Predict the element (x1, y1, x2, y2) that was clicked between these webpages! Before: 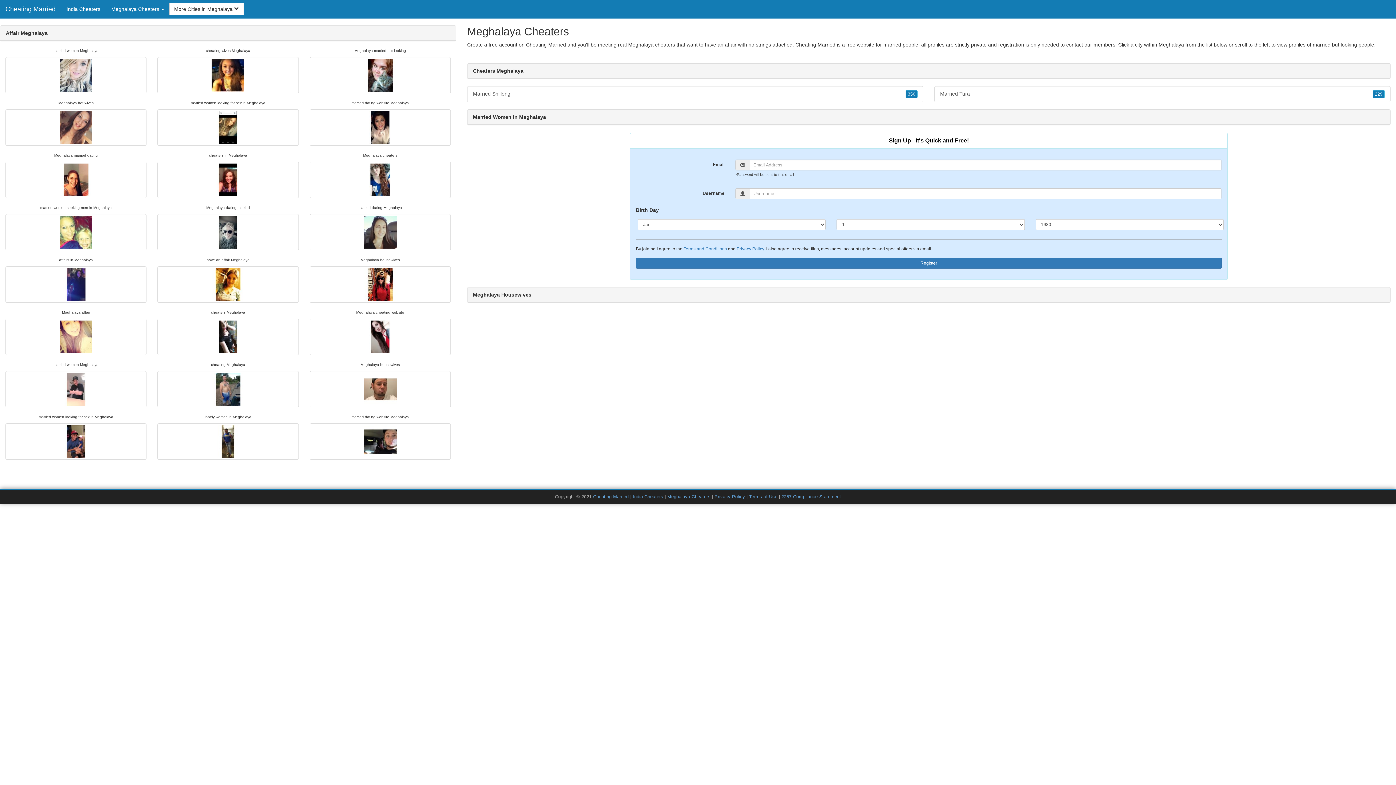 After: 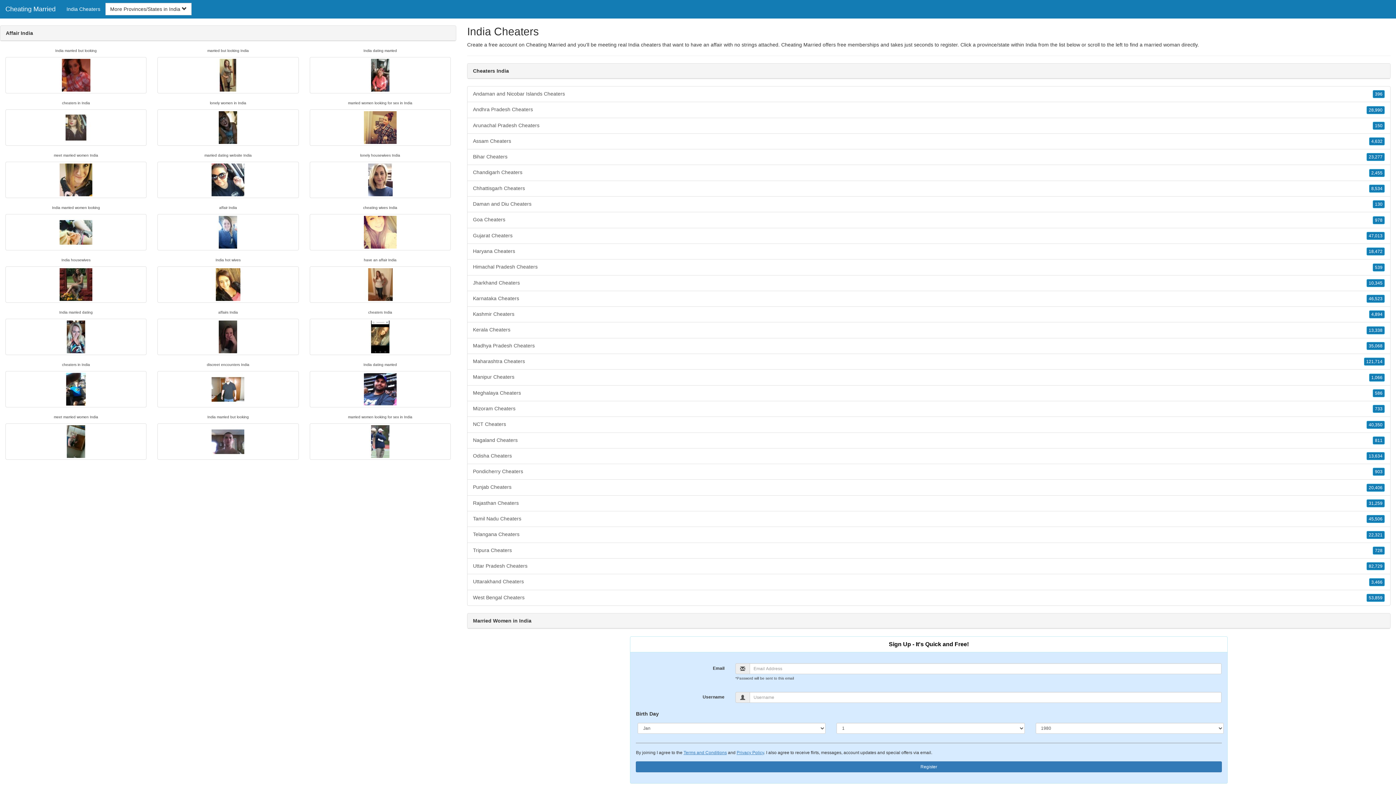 Action: label: India Cheaters bbox: (61, 0, 105, 18)